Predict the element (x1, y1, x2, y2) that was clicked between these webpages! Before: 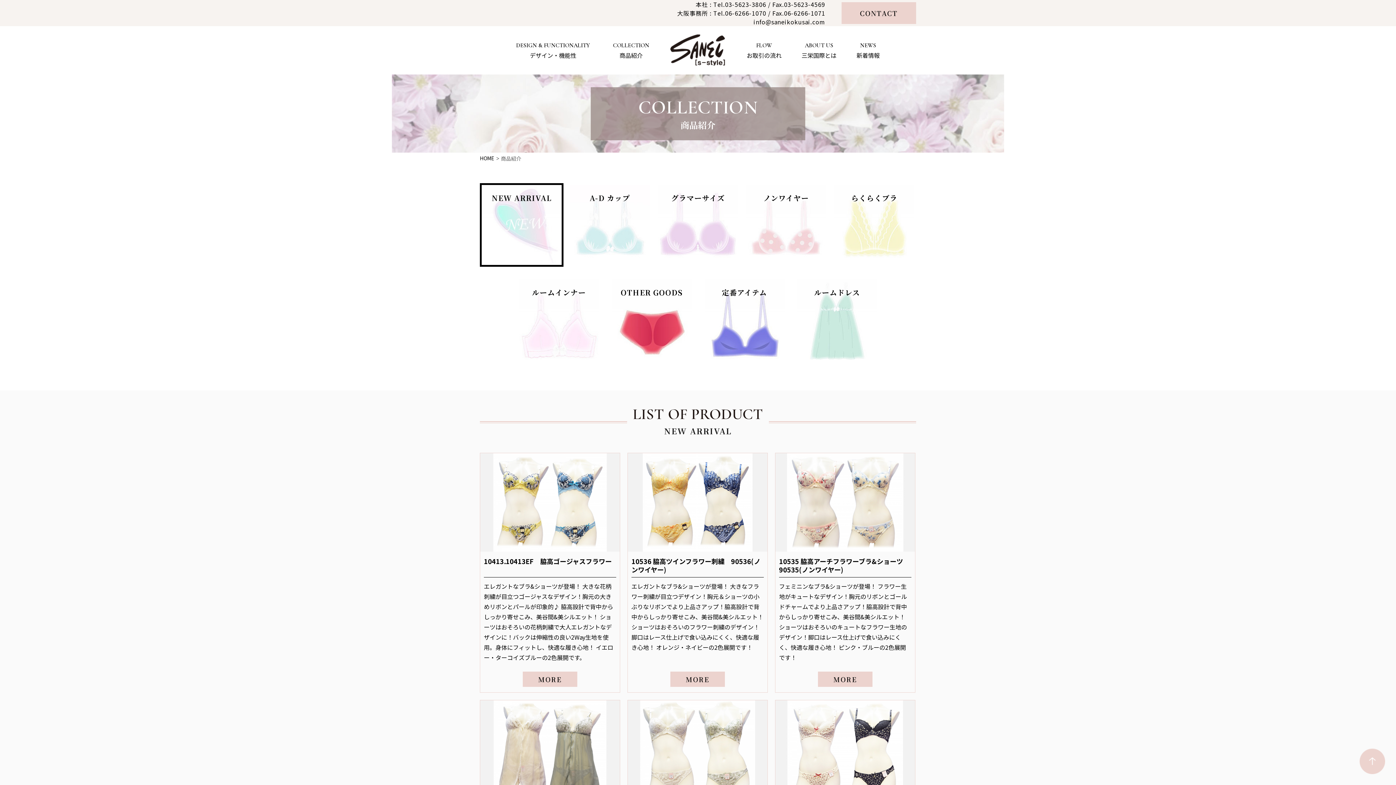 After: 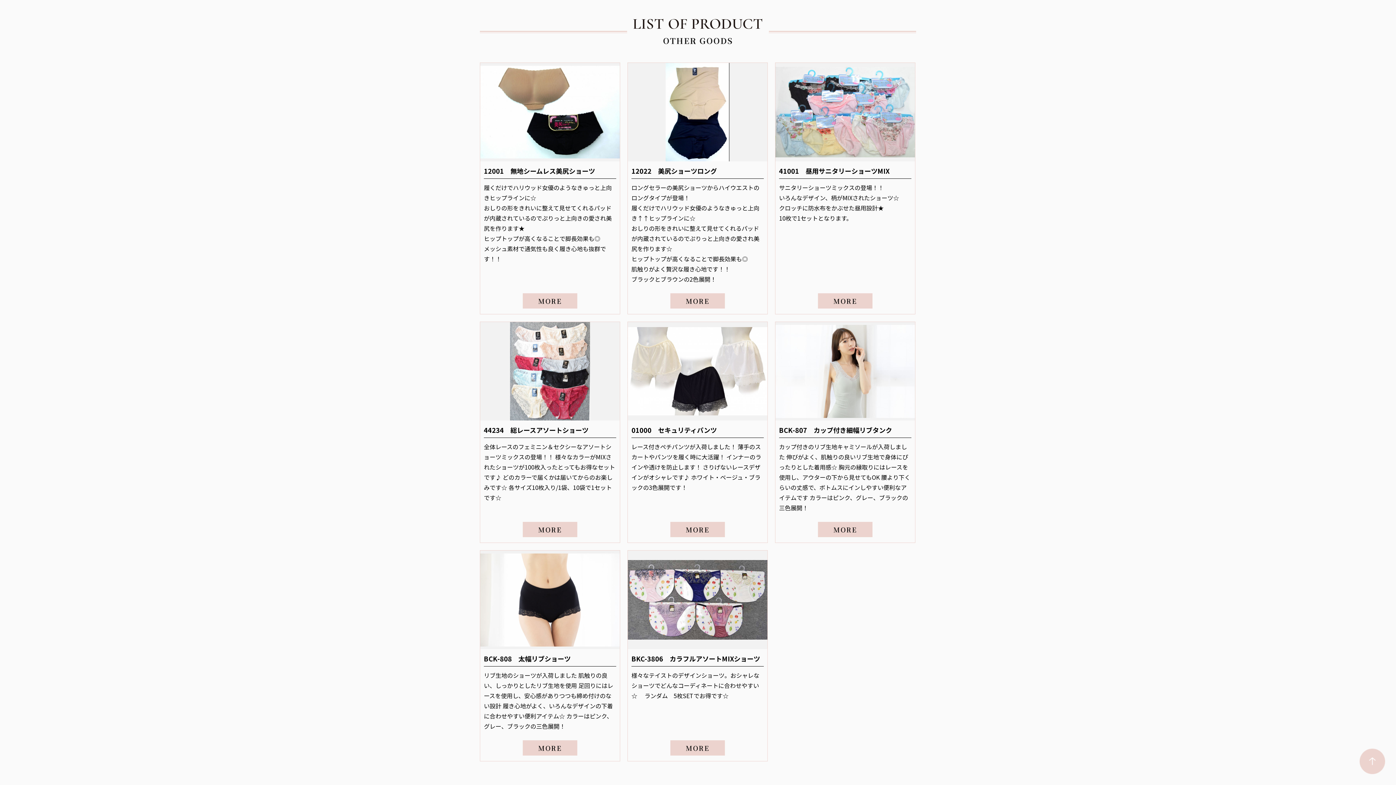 Action: label: OTHER GOODS bbox: (610, 277, 693, 361)